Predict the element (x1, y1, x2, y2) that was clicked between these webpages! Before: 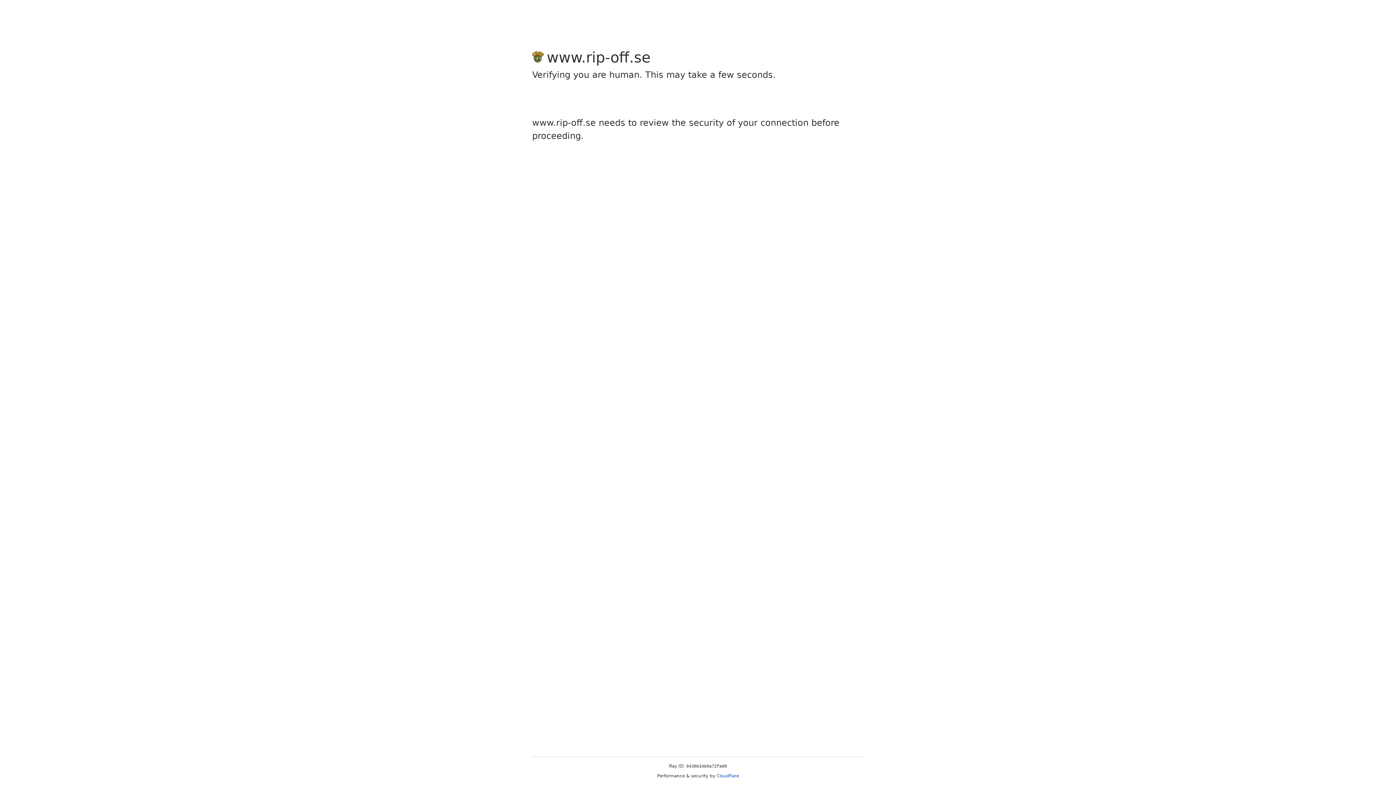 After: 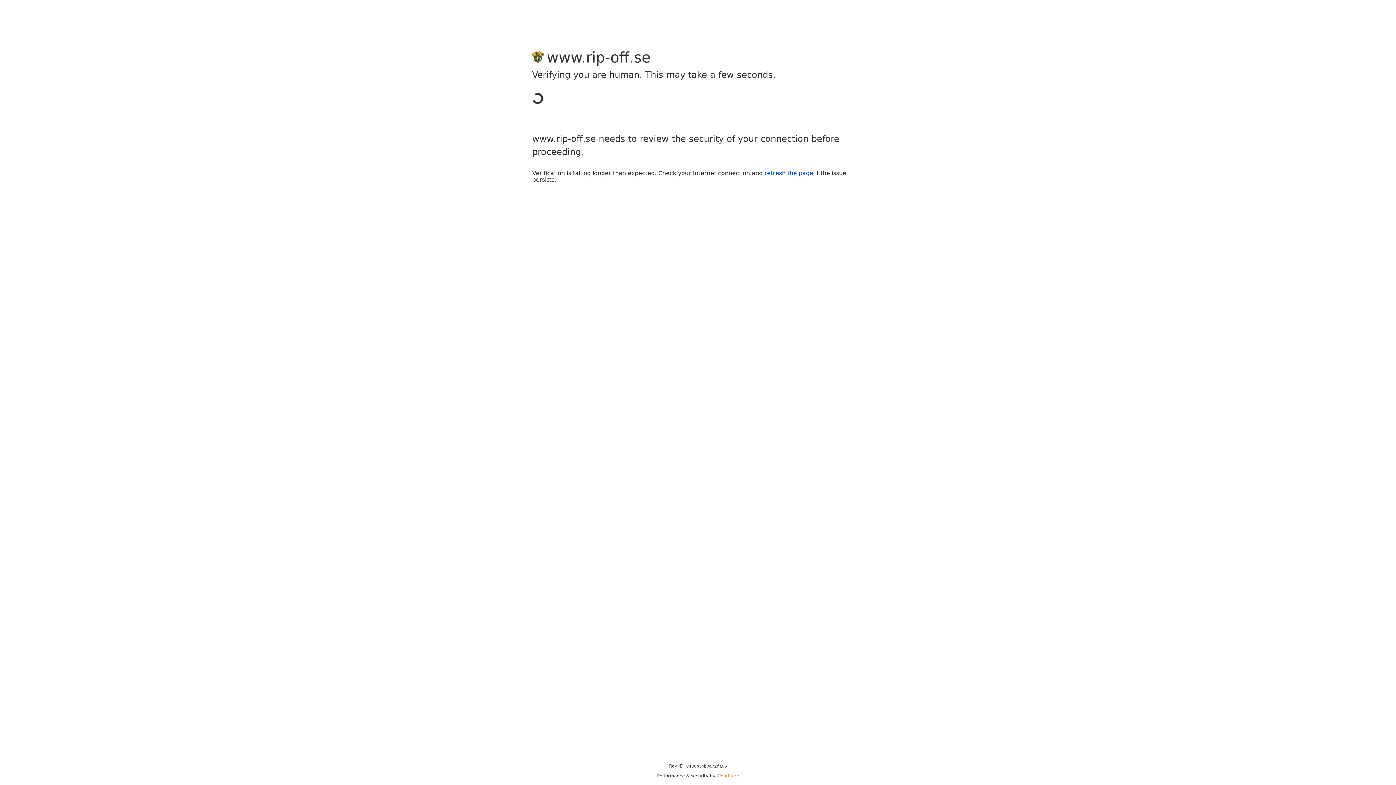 Action: bbox: (716, 773, 739, 778) label: Cloudflare